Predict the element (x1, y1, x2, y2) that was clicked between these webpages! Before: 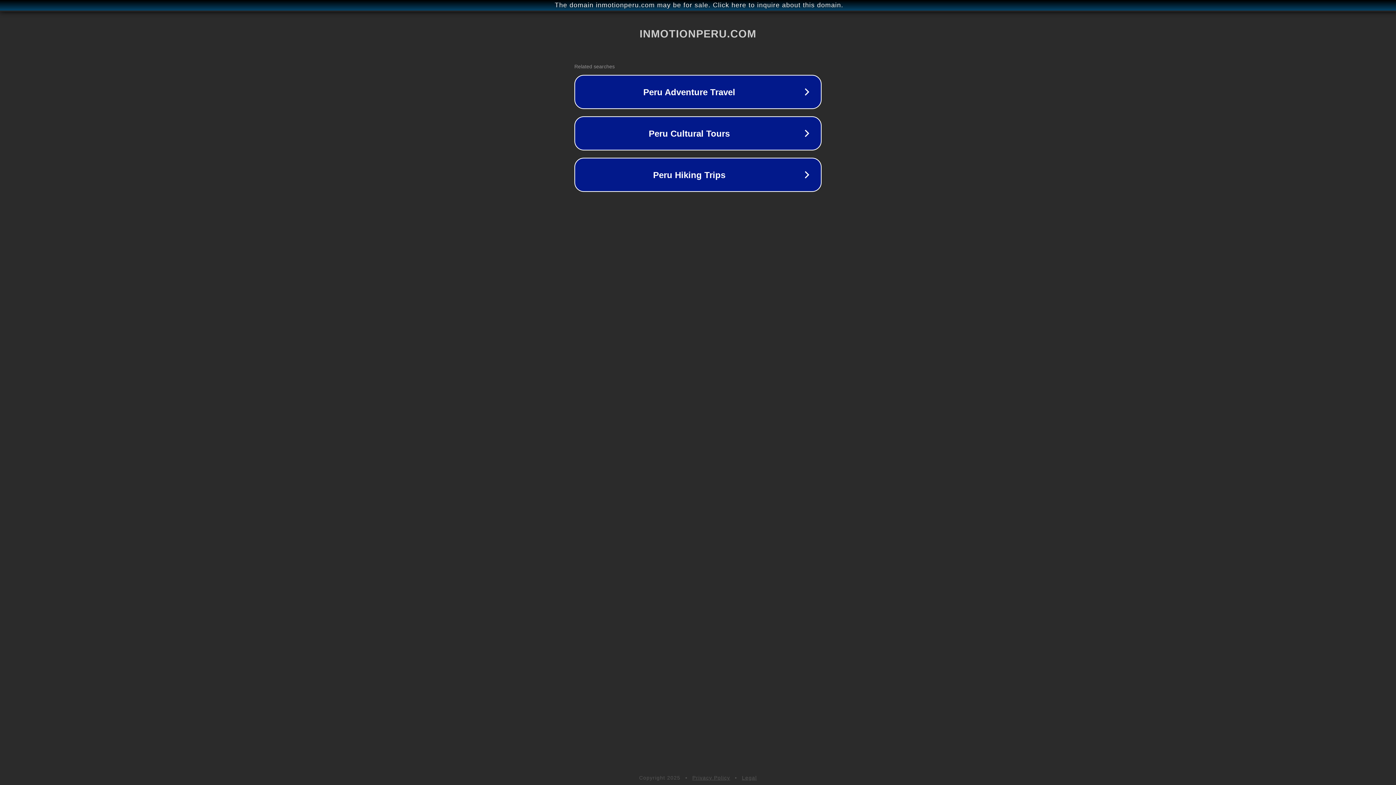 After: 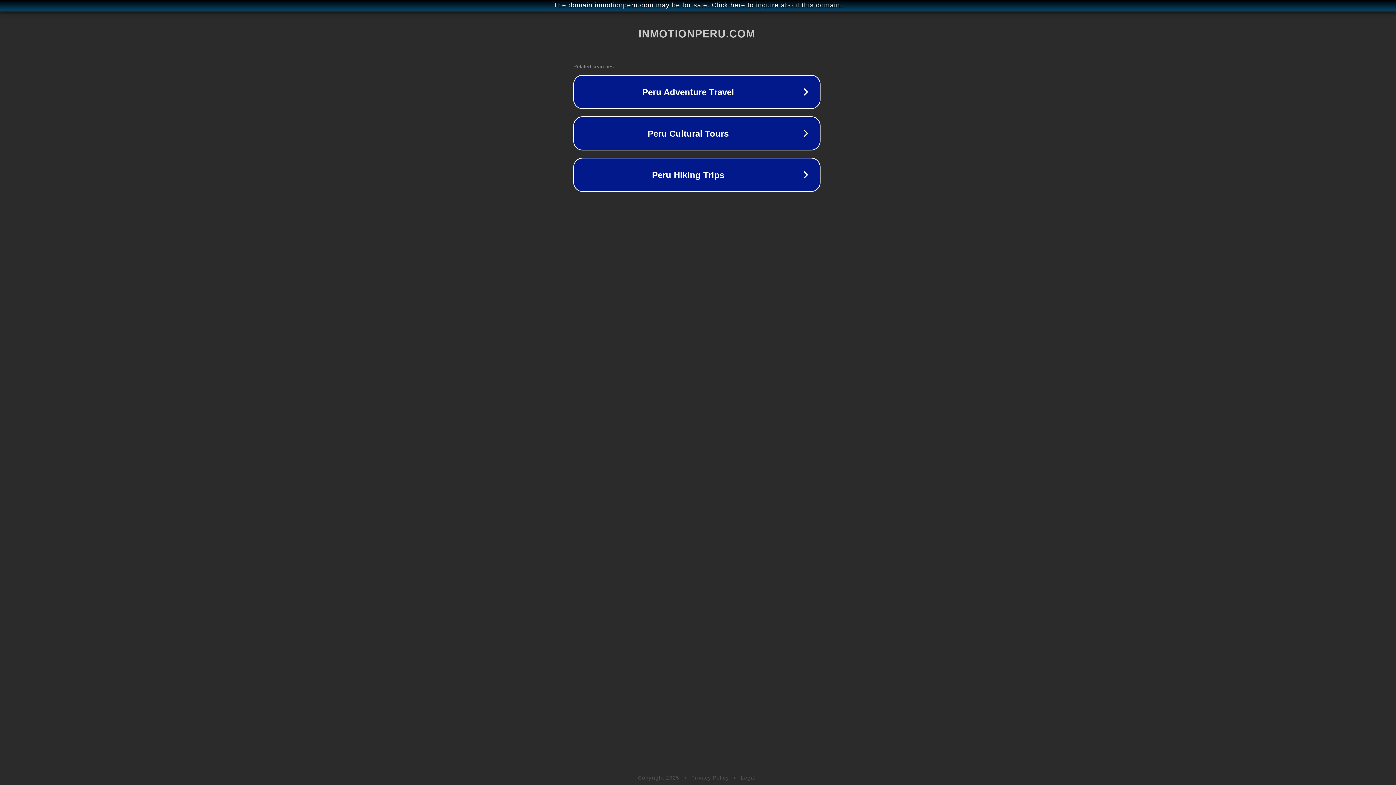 Action: bbox: (1, 1, 1397, 9) label: The domain inmotionperu.com may be for sale. Click here to inquire about this domain.